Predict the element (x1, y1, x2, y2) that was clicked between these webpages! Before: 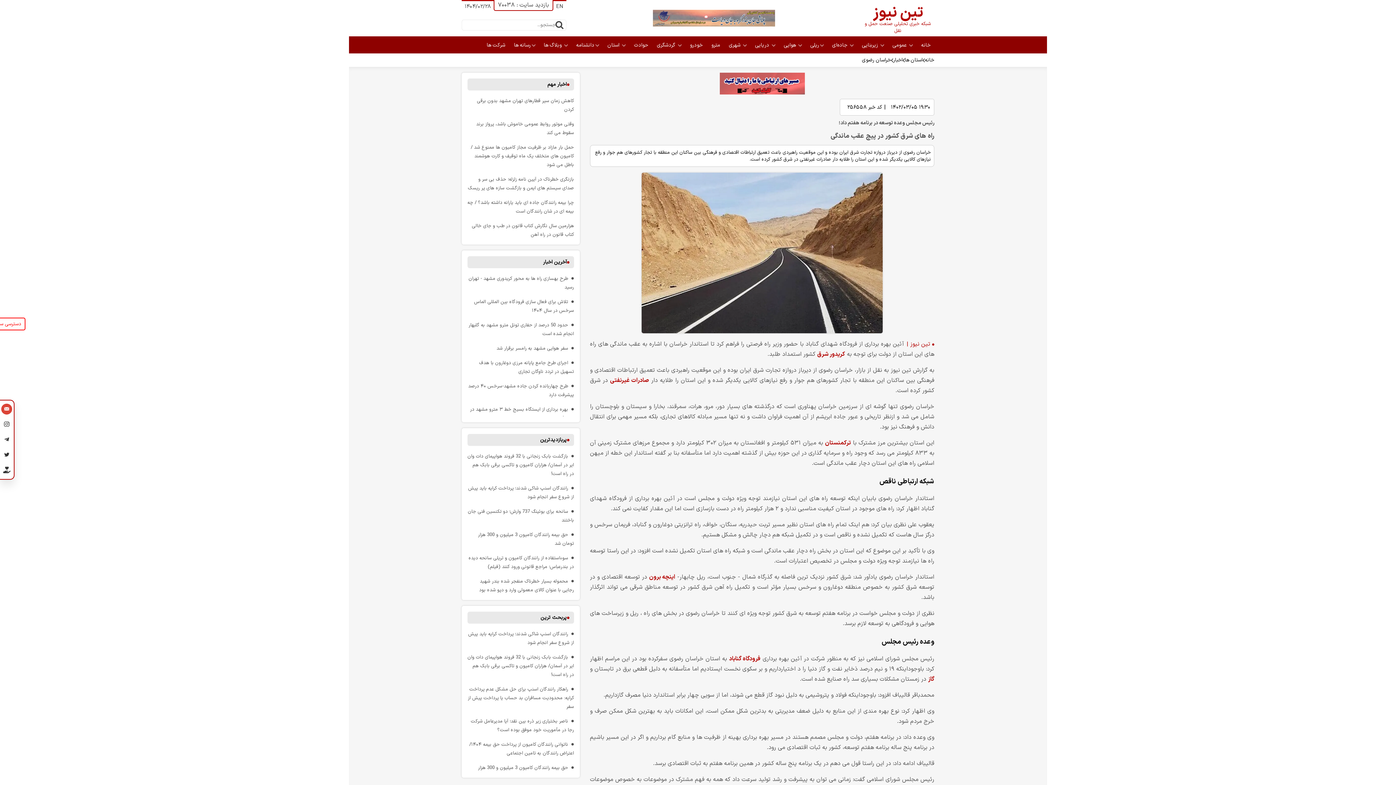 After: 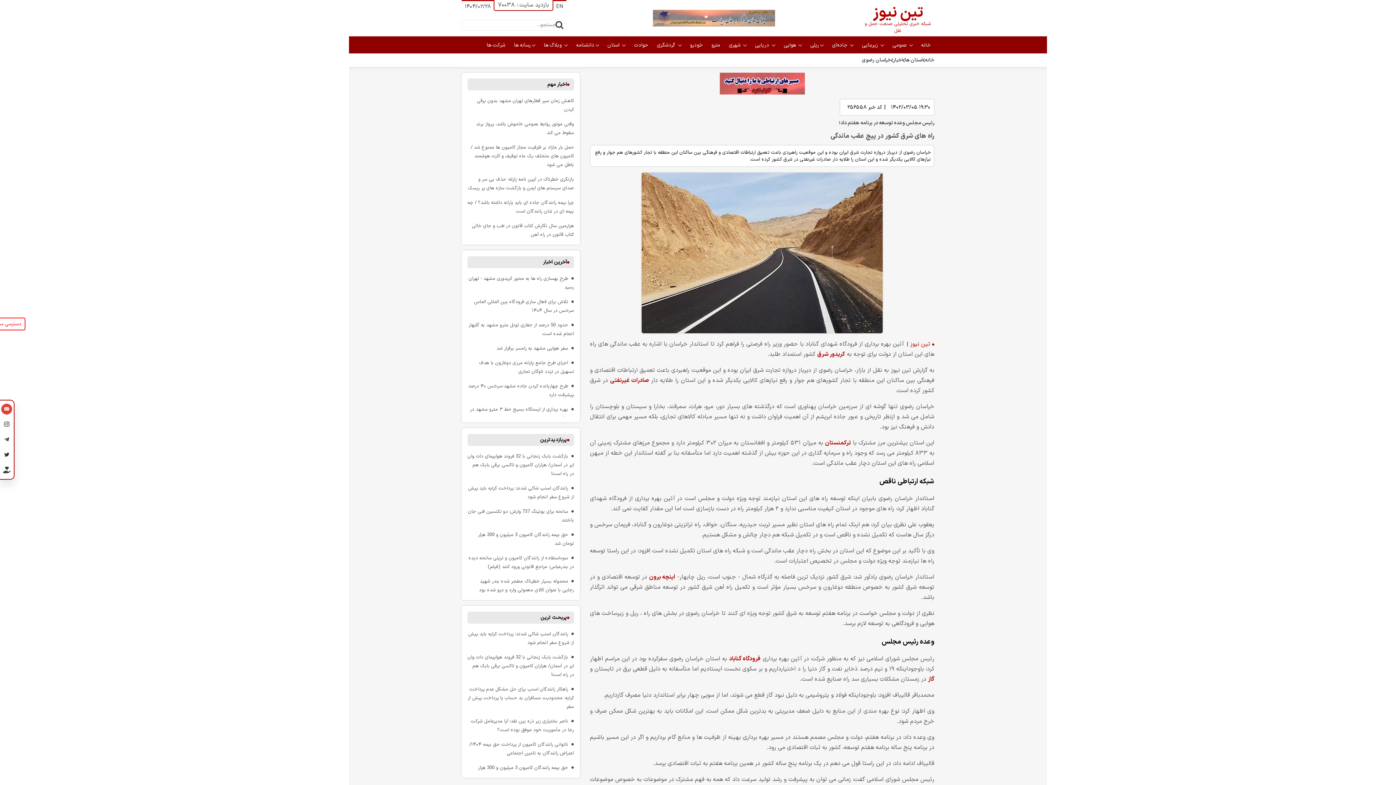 Action: label: پربحث ترین bbox: (540, 614, 566, 621)